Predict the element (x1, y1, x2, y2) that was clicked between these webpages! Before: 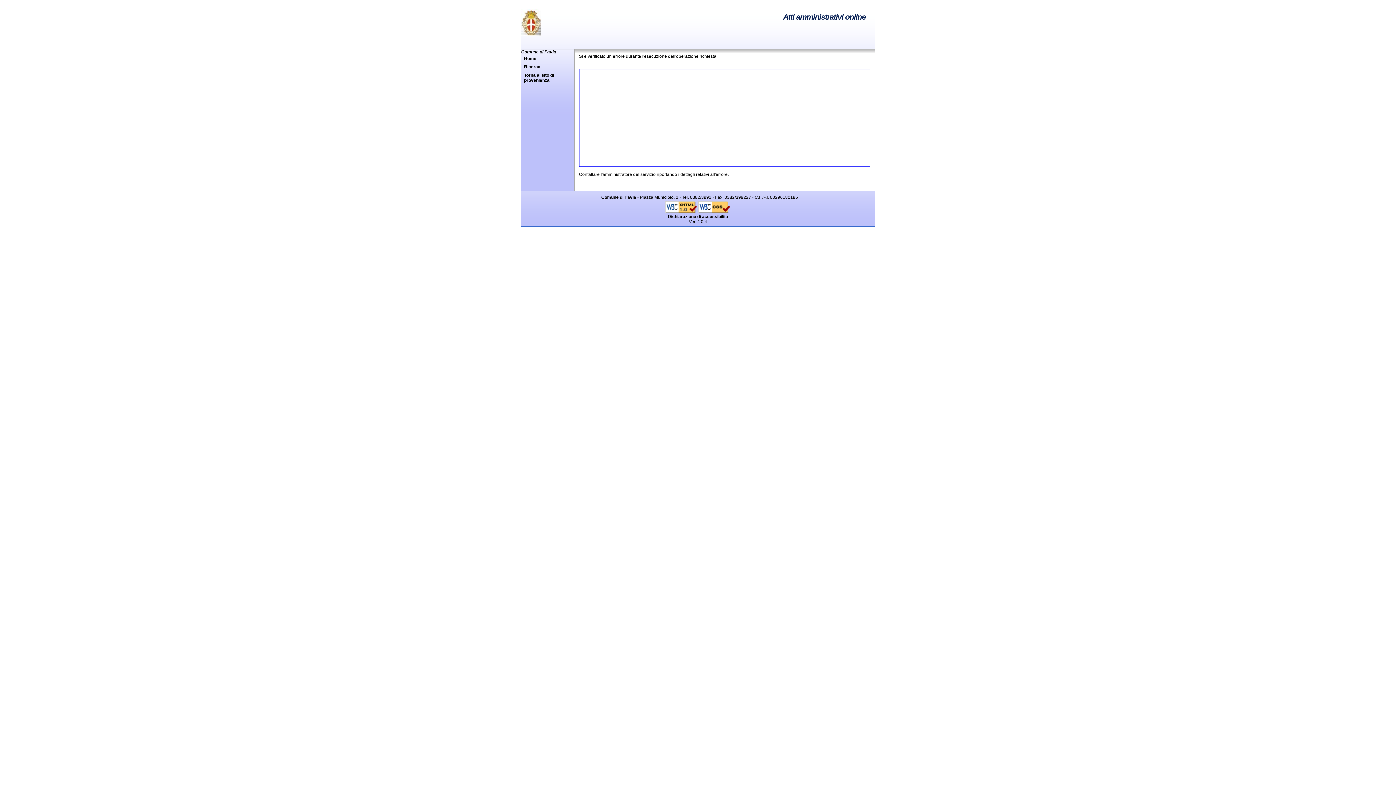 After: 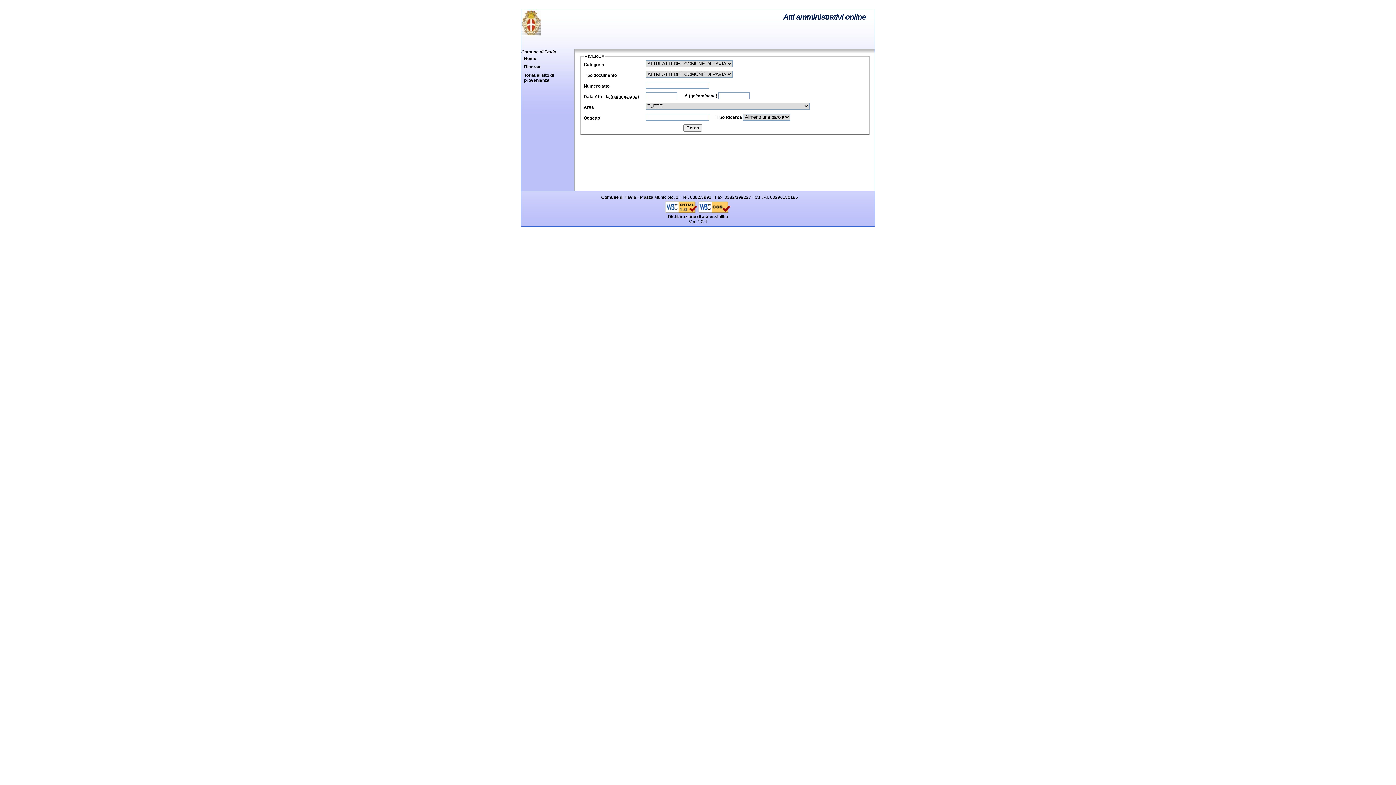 Action: bbox: (521, 63, 574, 71) label: Ricerca